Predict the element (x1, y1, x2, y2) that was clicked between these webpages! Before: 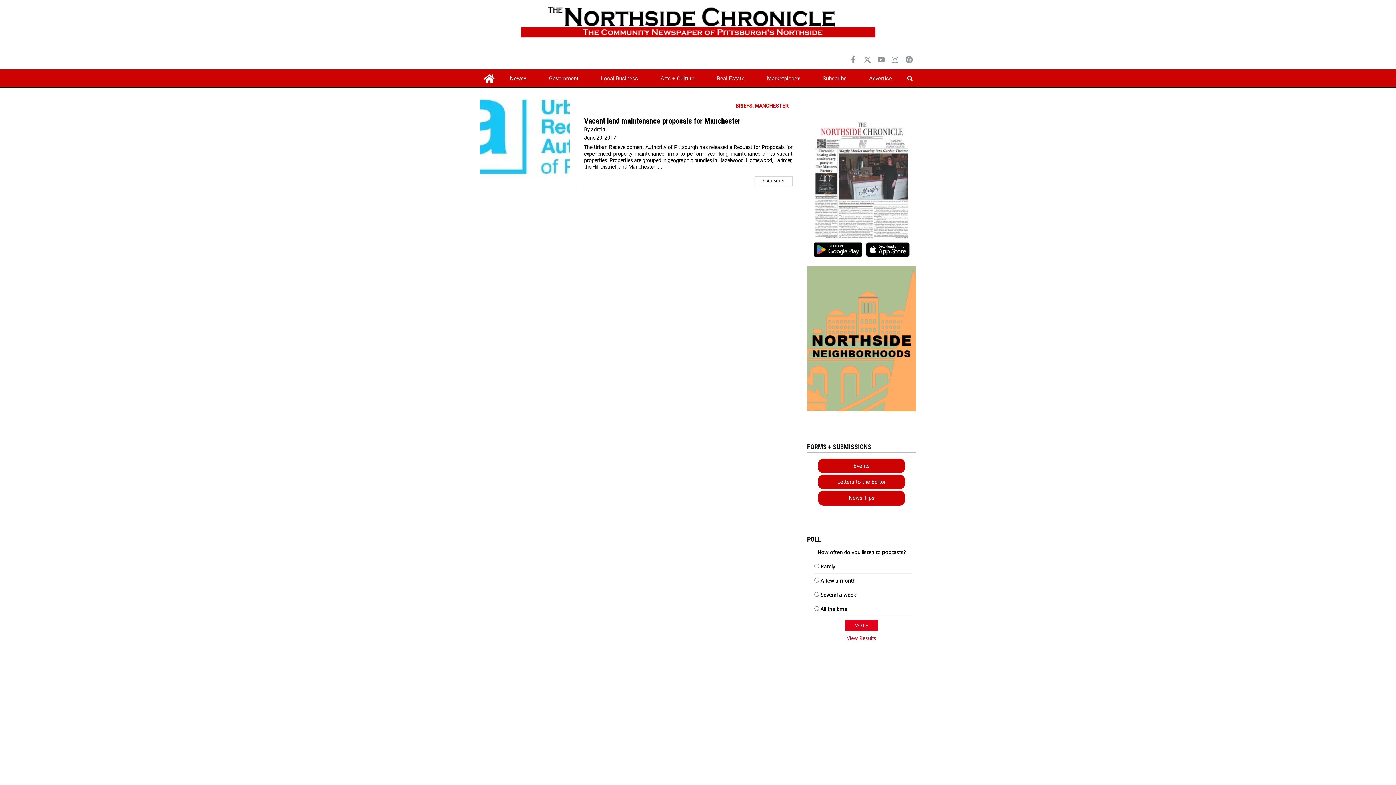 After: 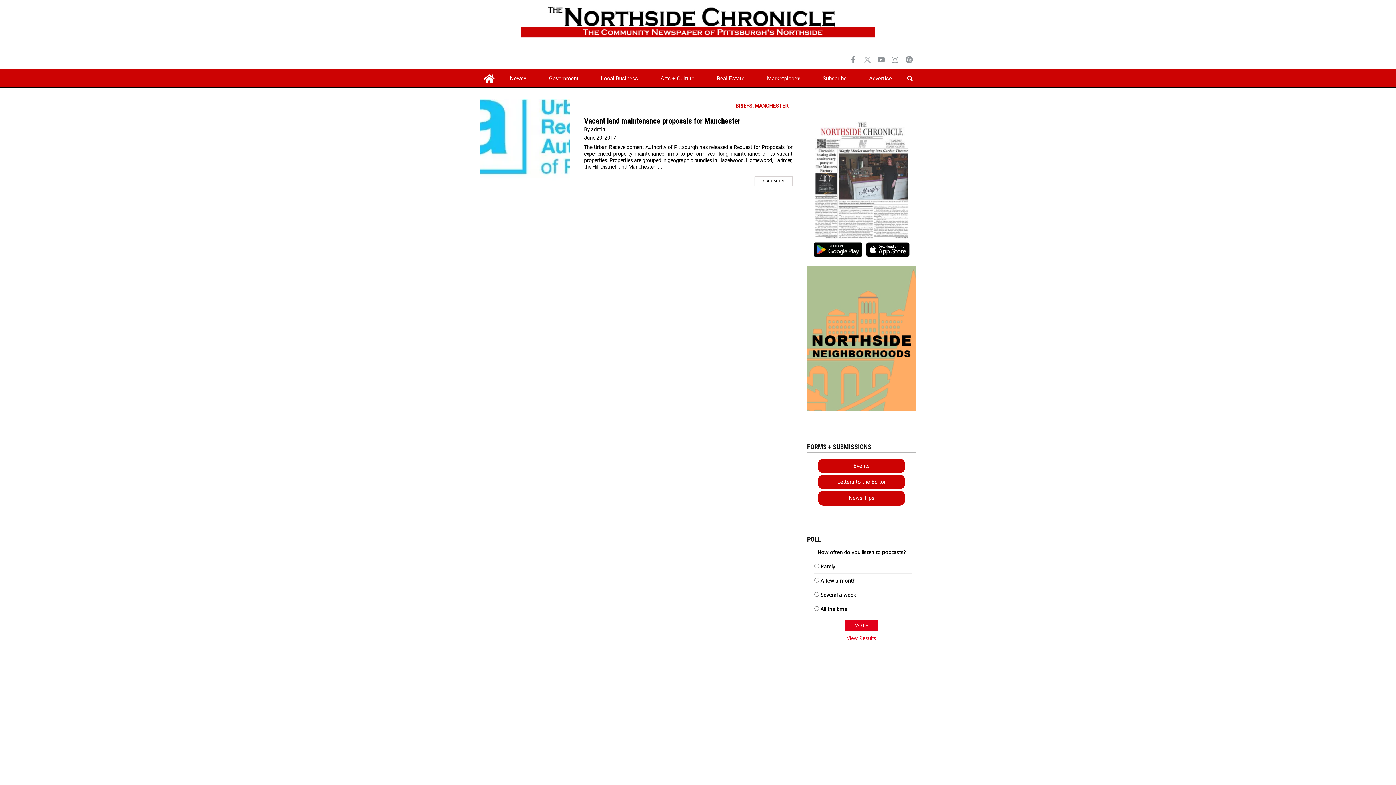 Action: label: Link to page in twitter bbox: (861, 53, 873, 65)